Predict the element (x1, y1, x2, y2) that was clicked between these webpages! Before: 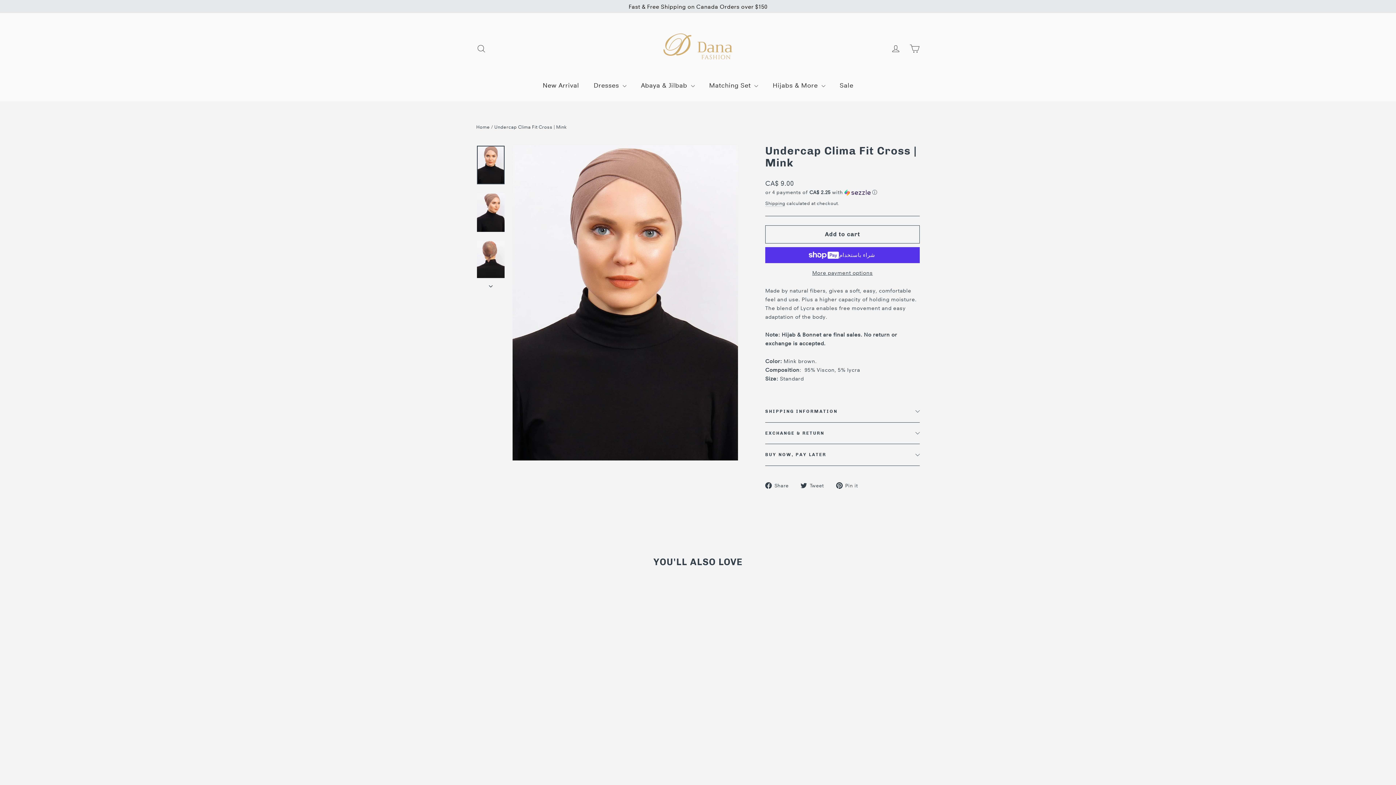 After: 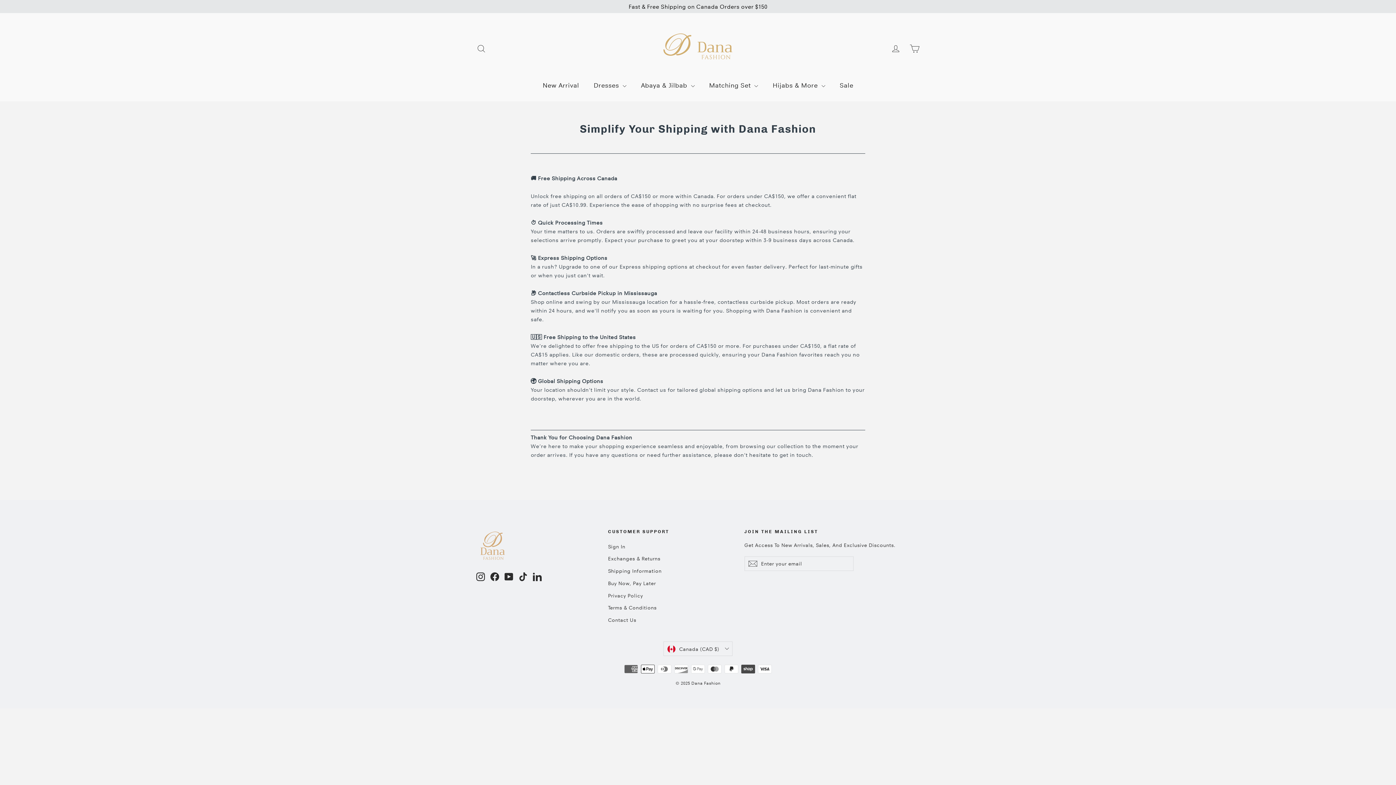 Action: label: Fast & Free Shipping on Canada Orders over $150 bbox: (0, 0, 1396, 13)